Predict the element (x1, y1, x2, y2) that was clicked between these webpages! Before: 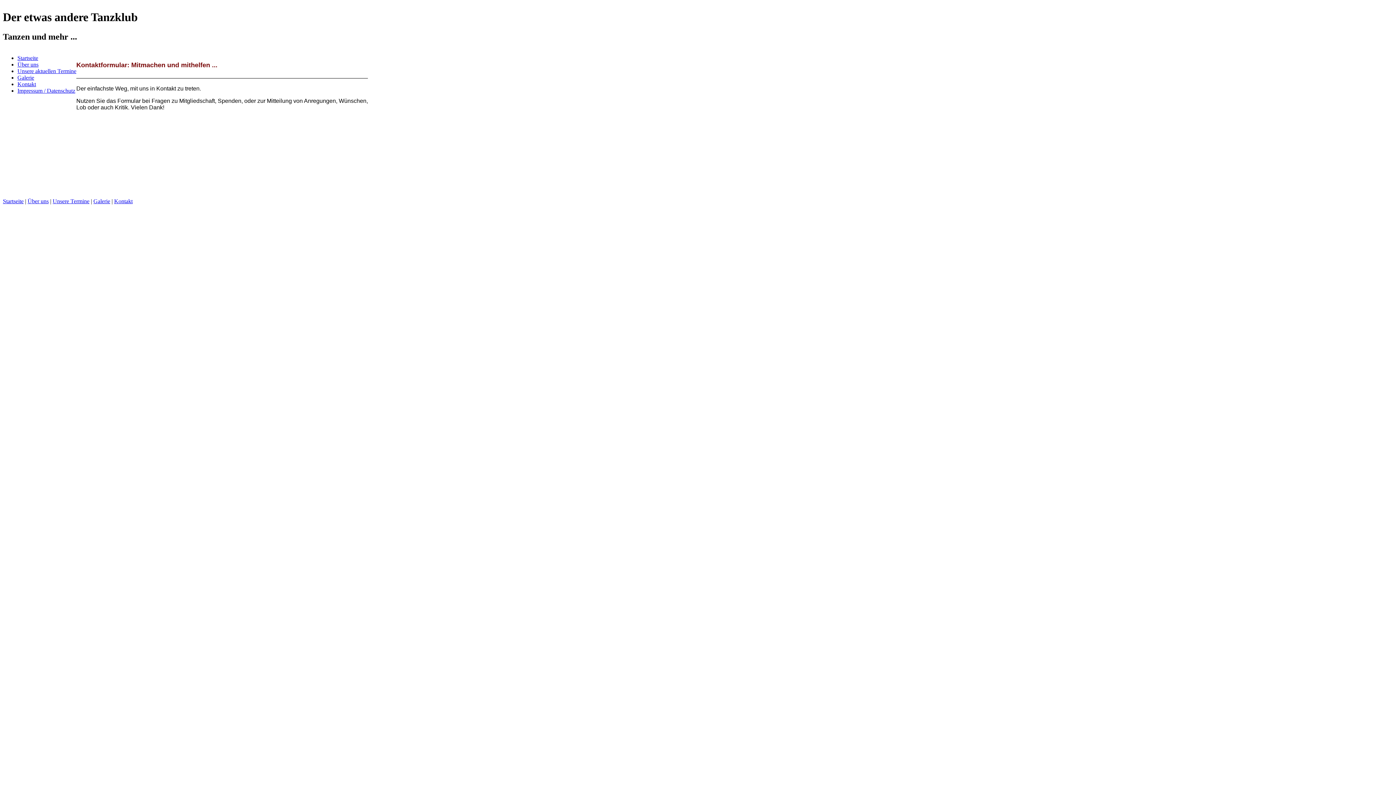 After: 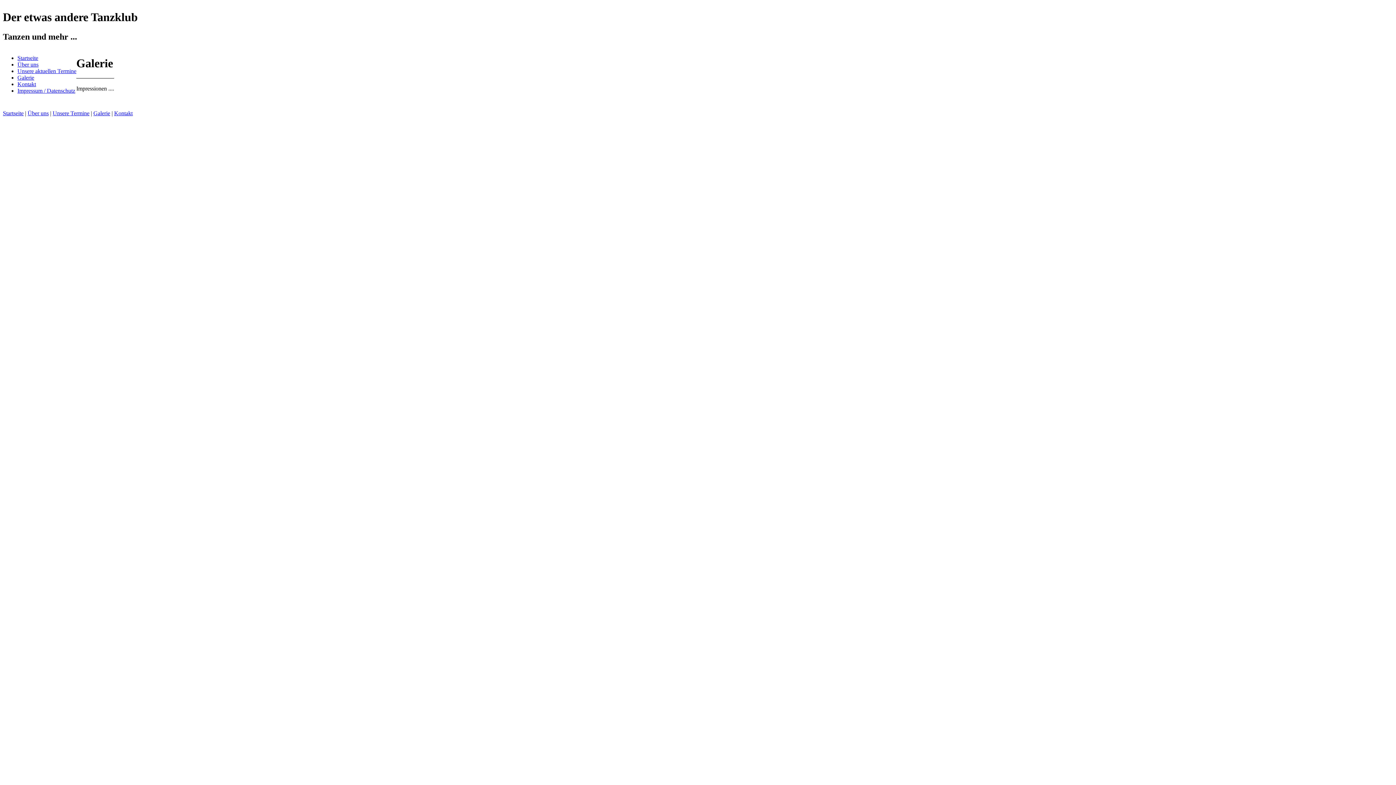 Action: bbox: (17, 74, 34, 80) label: Galerie